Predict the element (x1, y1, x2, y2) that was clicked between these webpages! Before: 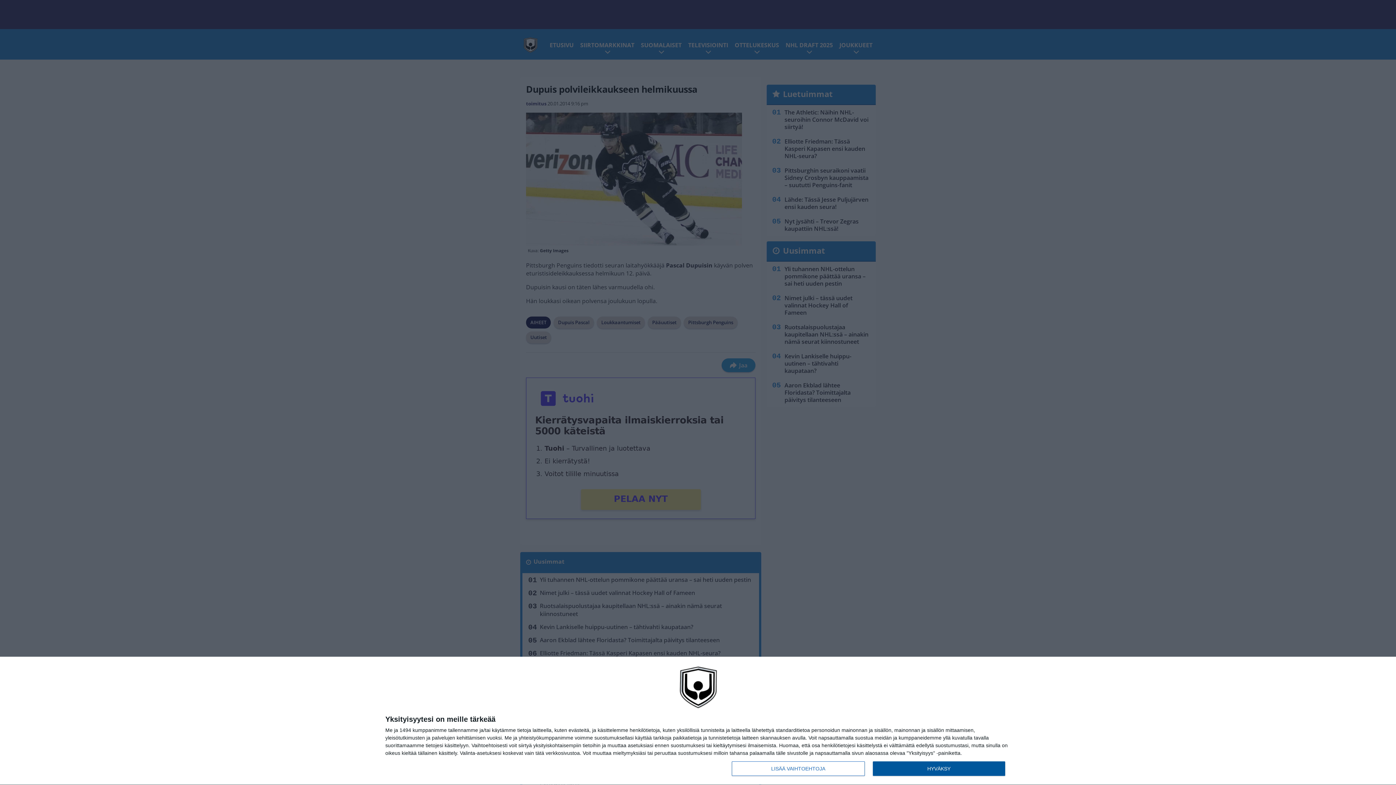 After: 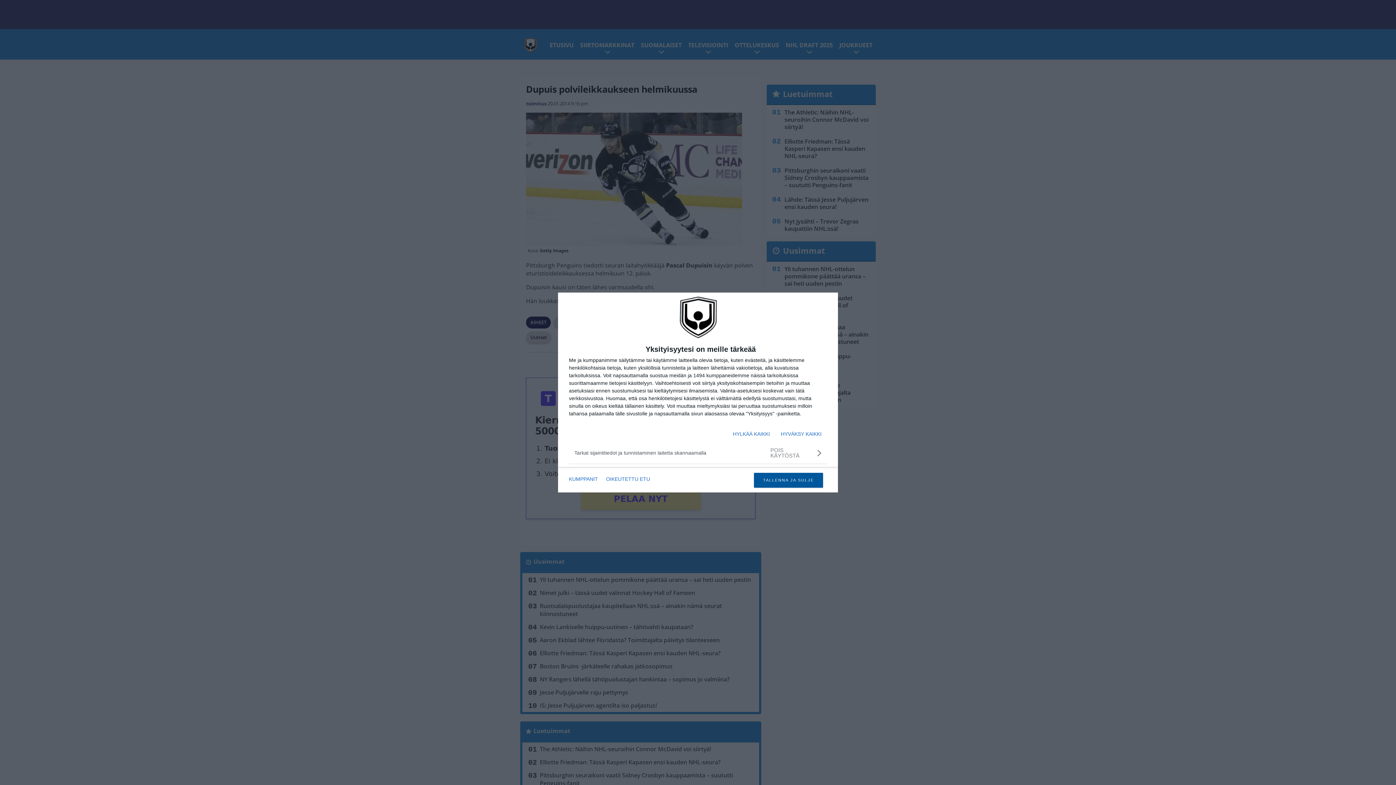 Action: label: LISÄÄ VAIHTOEHTOJA bbox: (732, 761, 864, 776)